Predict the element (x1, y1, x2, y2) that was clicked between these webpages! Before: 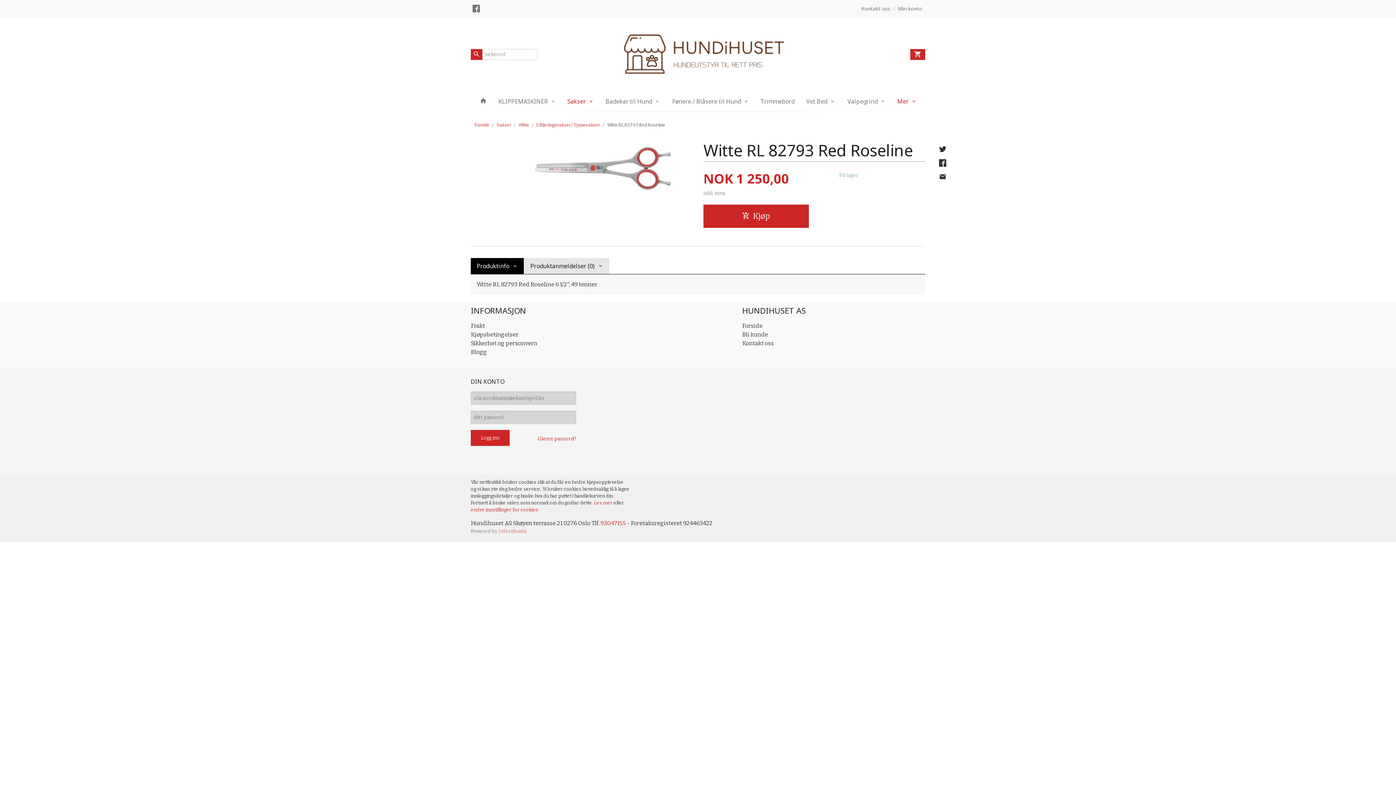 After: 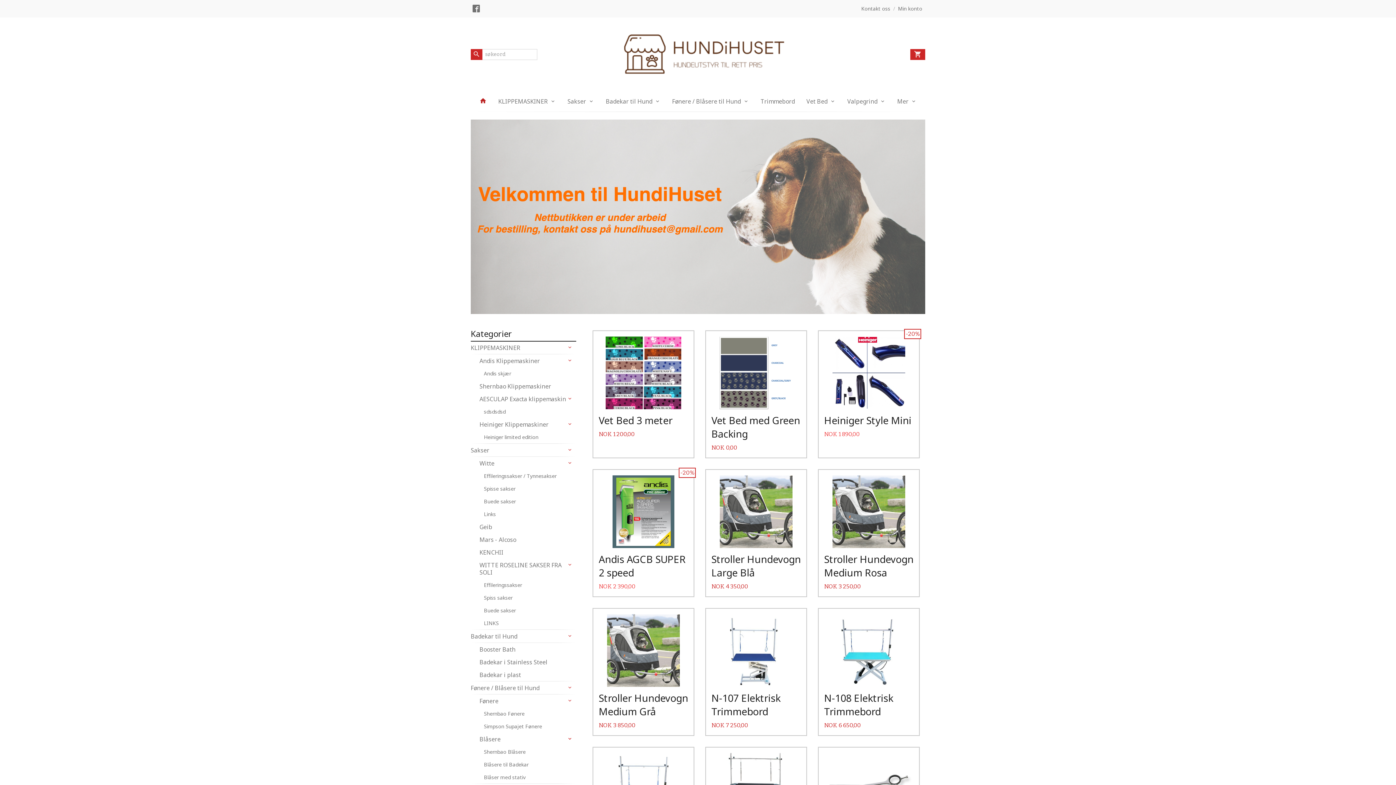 Action: bbox: (607, 50, 789, 57)